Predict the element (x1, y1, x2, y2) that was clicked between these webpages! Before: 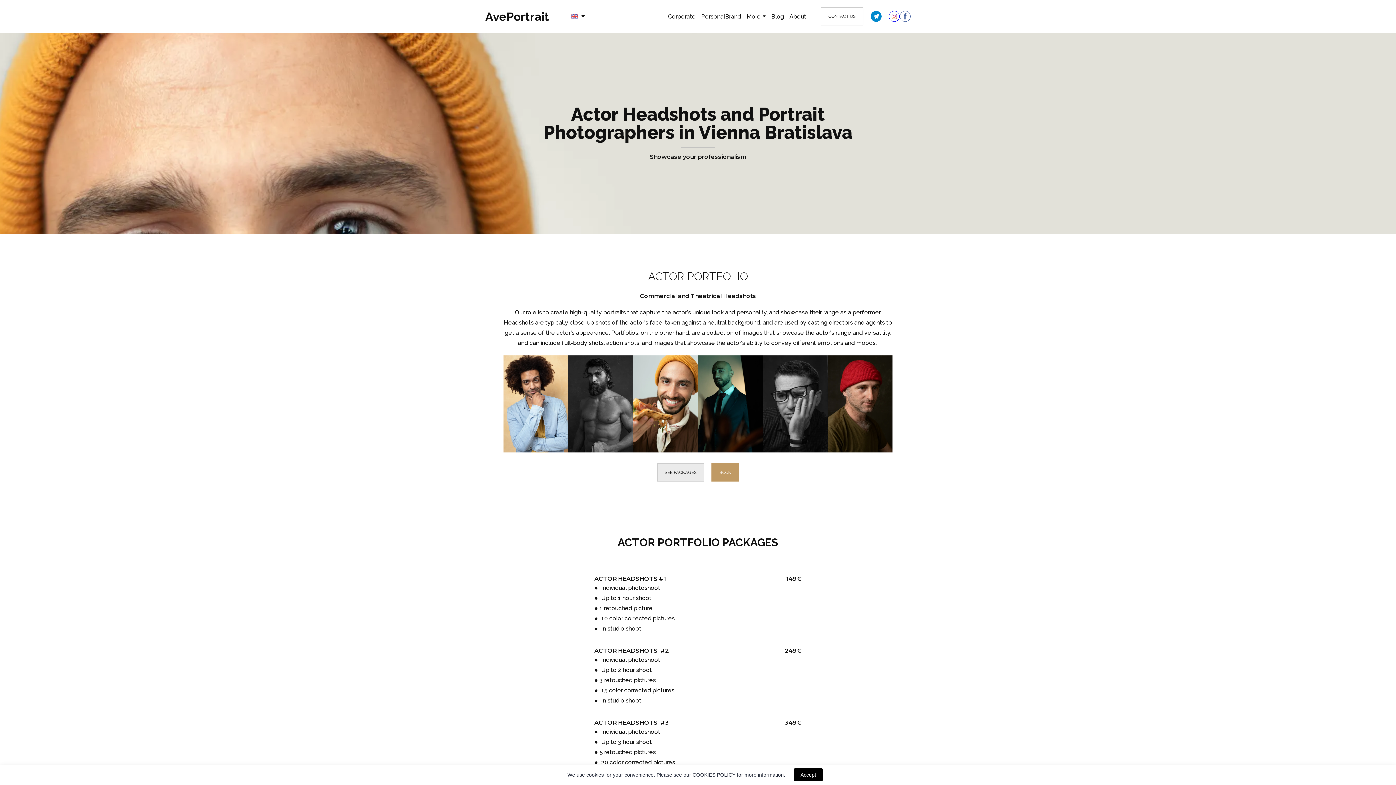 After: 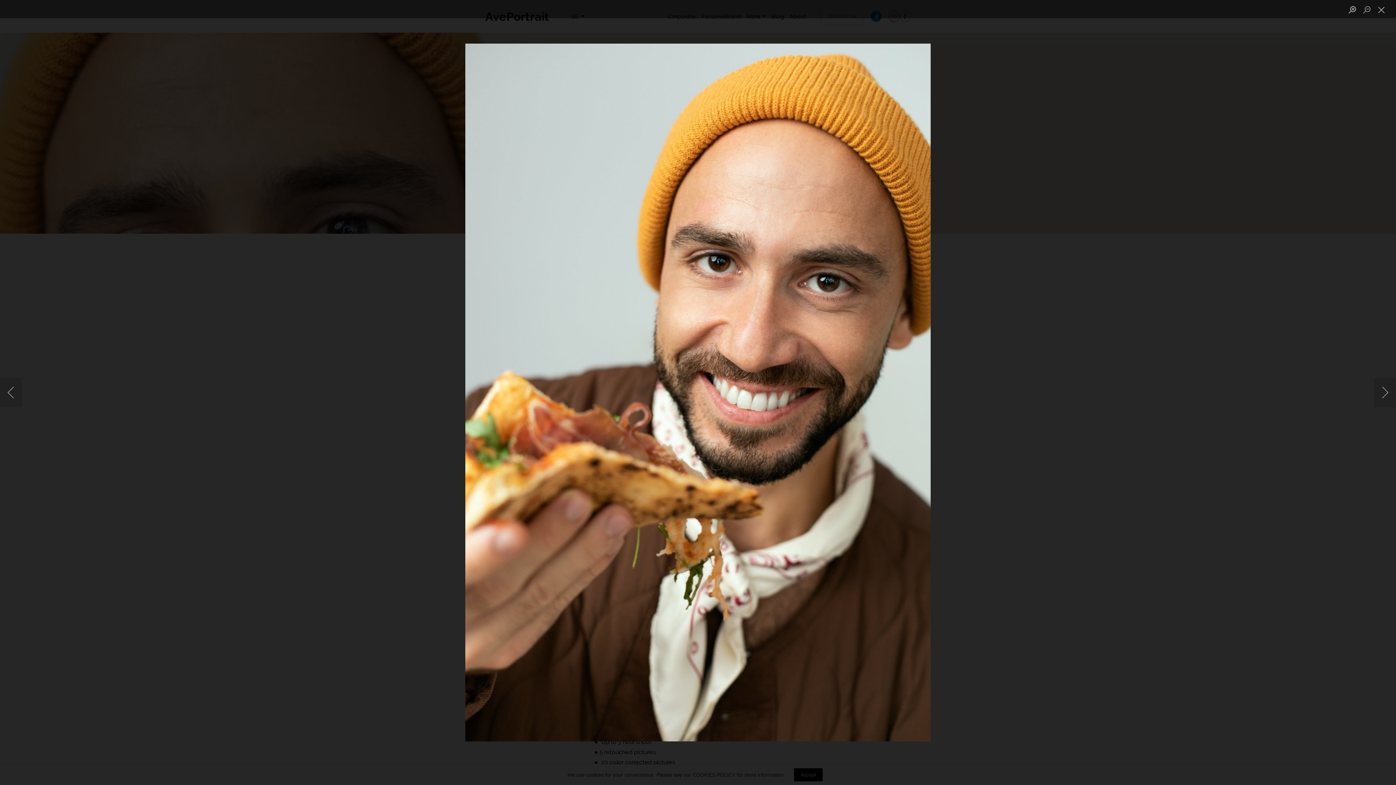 Action: bbox: (633, 355, 698, 452)